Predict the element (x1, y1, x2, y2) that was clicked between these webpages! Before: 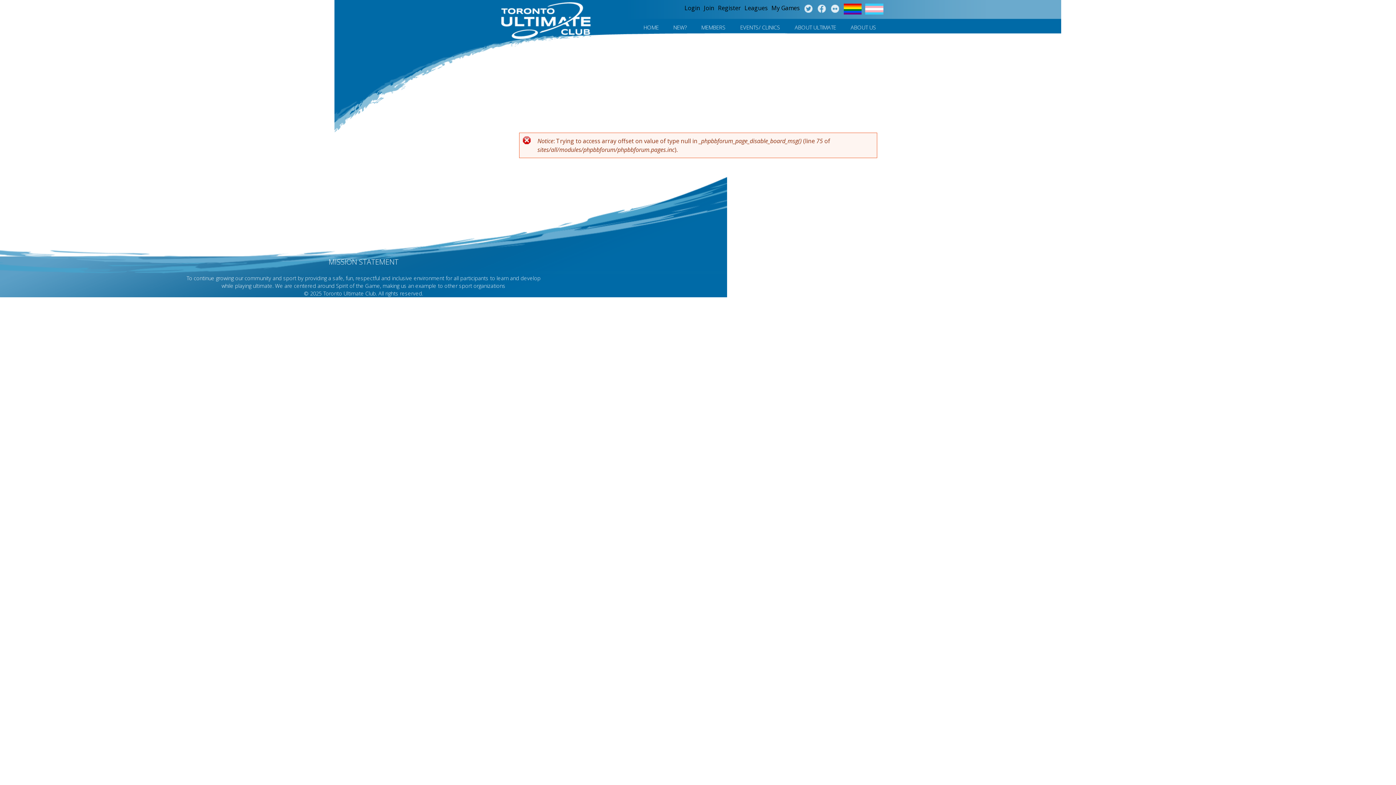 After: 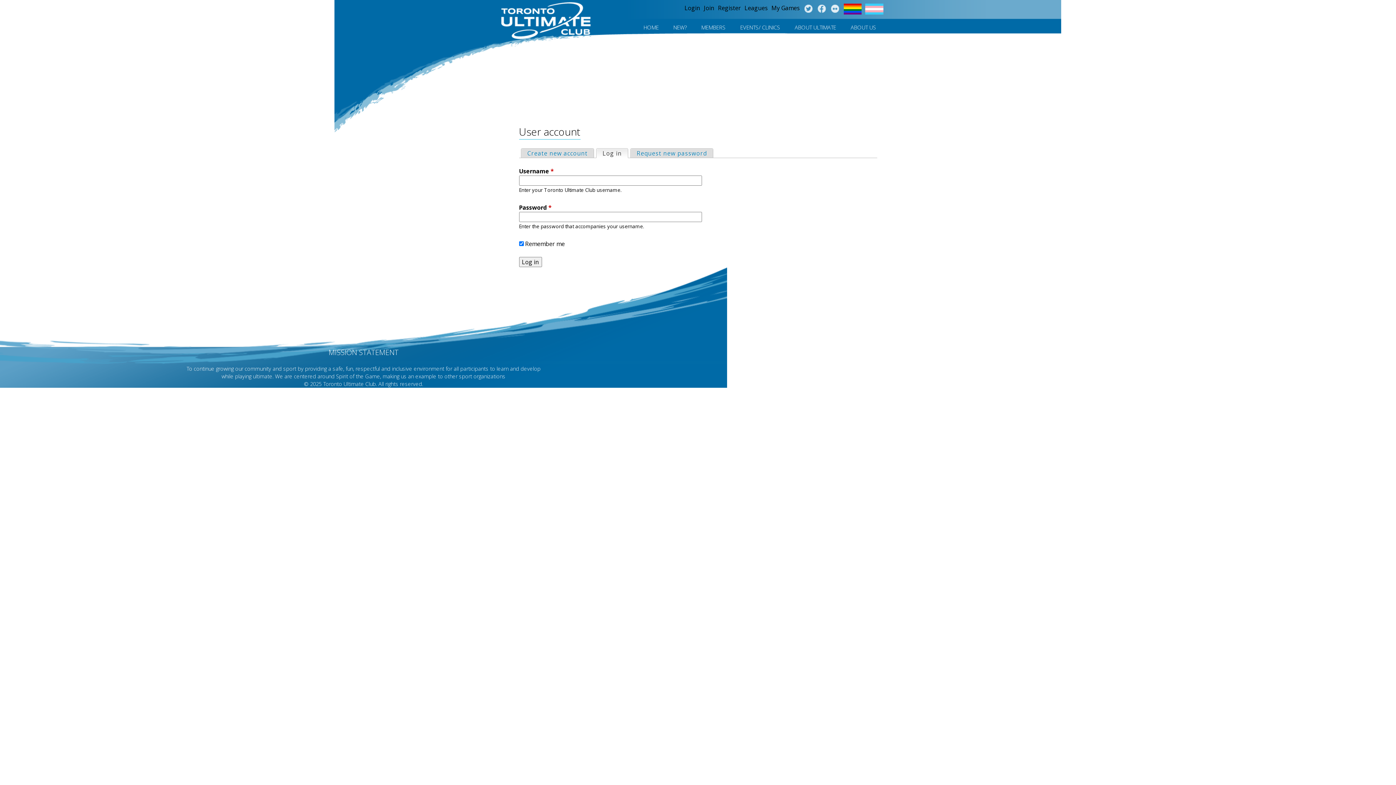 Action: bbox: (684, 4, 700, 12) label: Login